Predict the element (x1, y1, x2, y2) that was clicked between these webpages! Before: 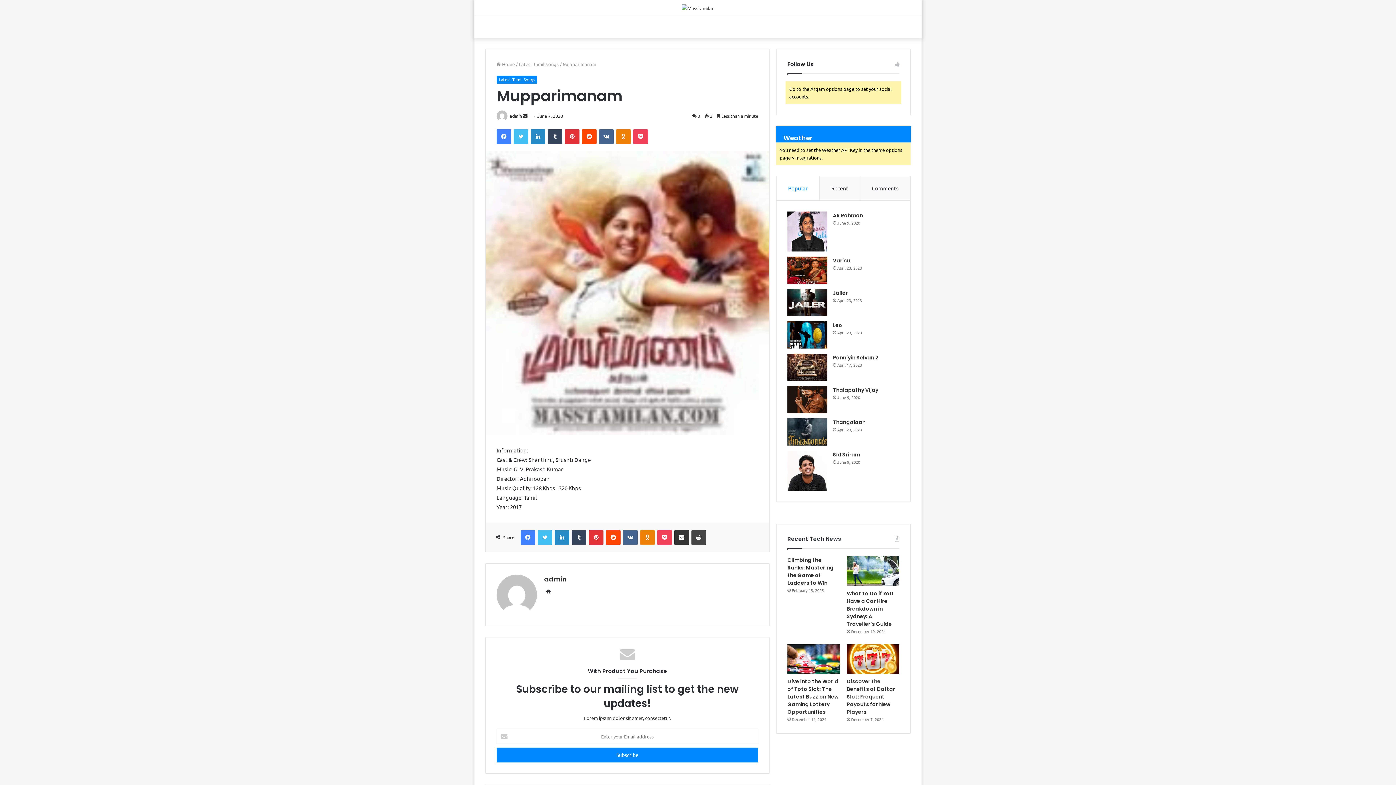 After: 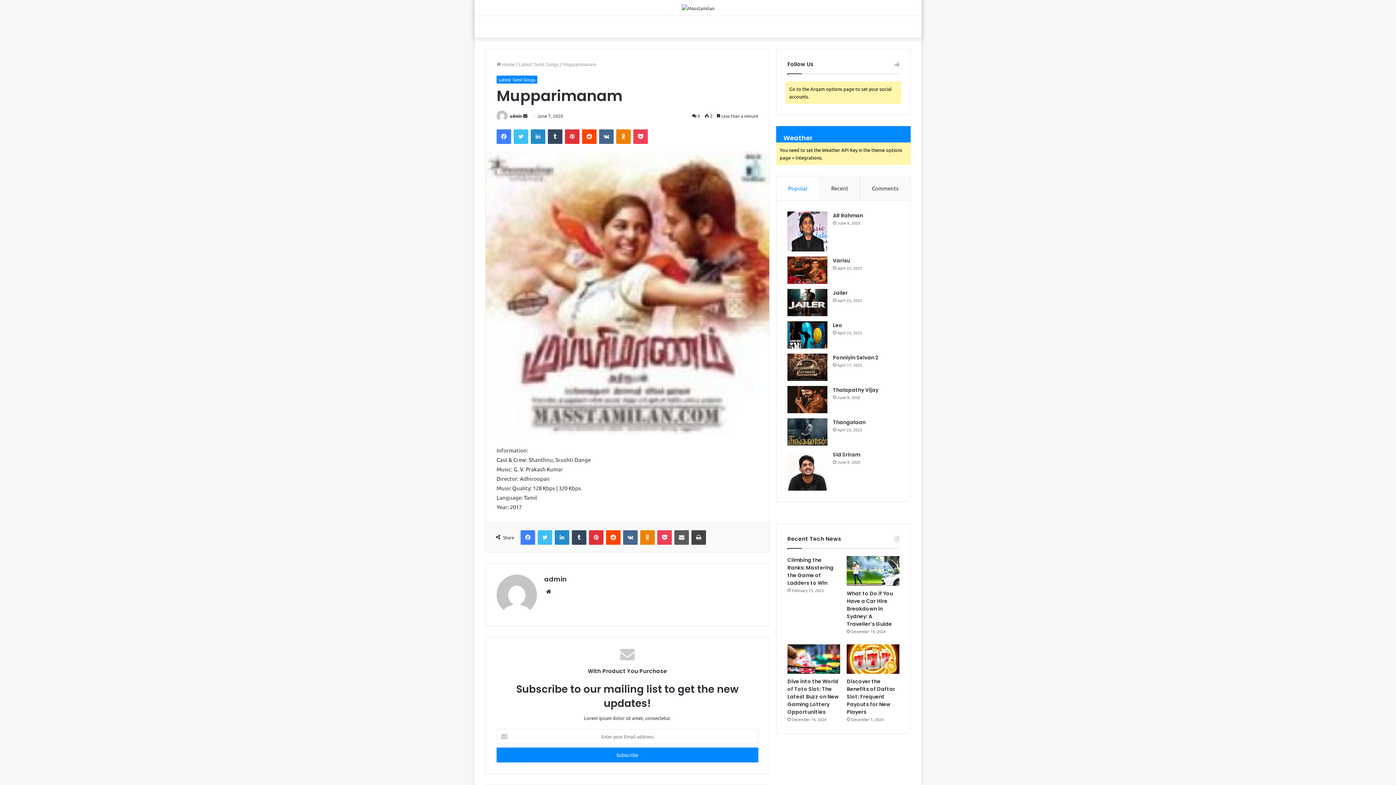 Action: bbox: (674, 530, 689, 544) label: Share via Email